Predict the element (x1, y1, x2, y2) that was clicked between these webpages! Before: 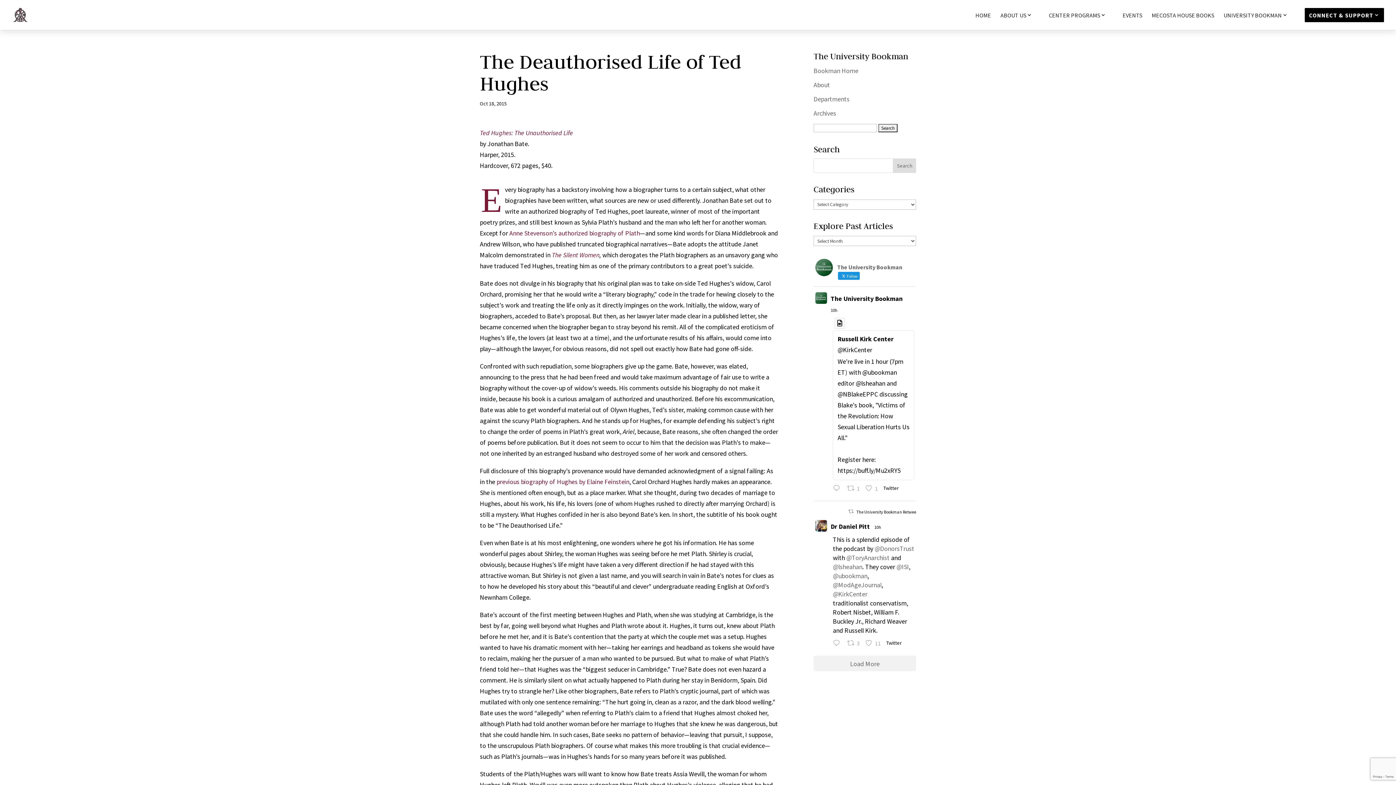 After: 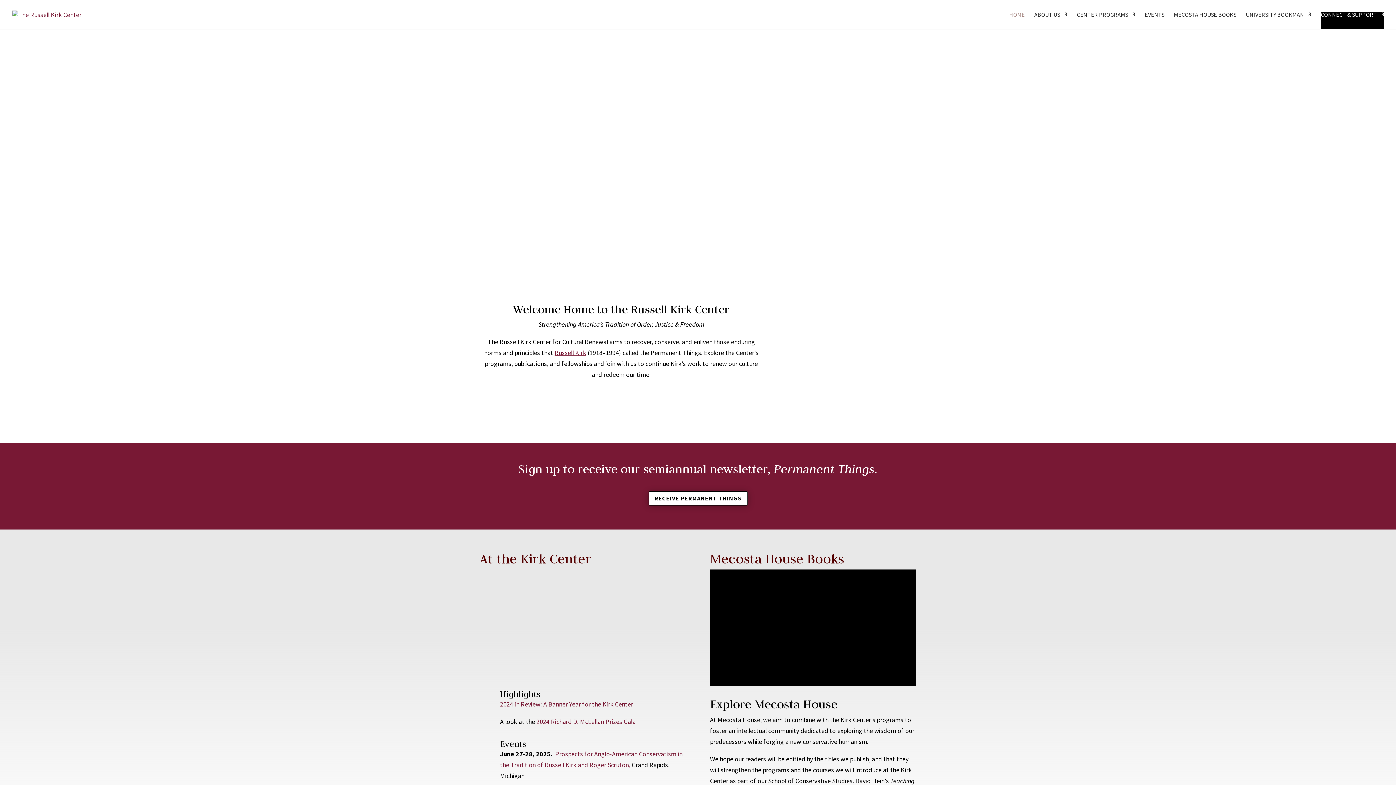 Action: bbox: (12, 9, 28, 18)